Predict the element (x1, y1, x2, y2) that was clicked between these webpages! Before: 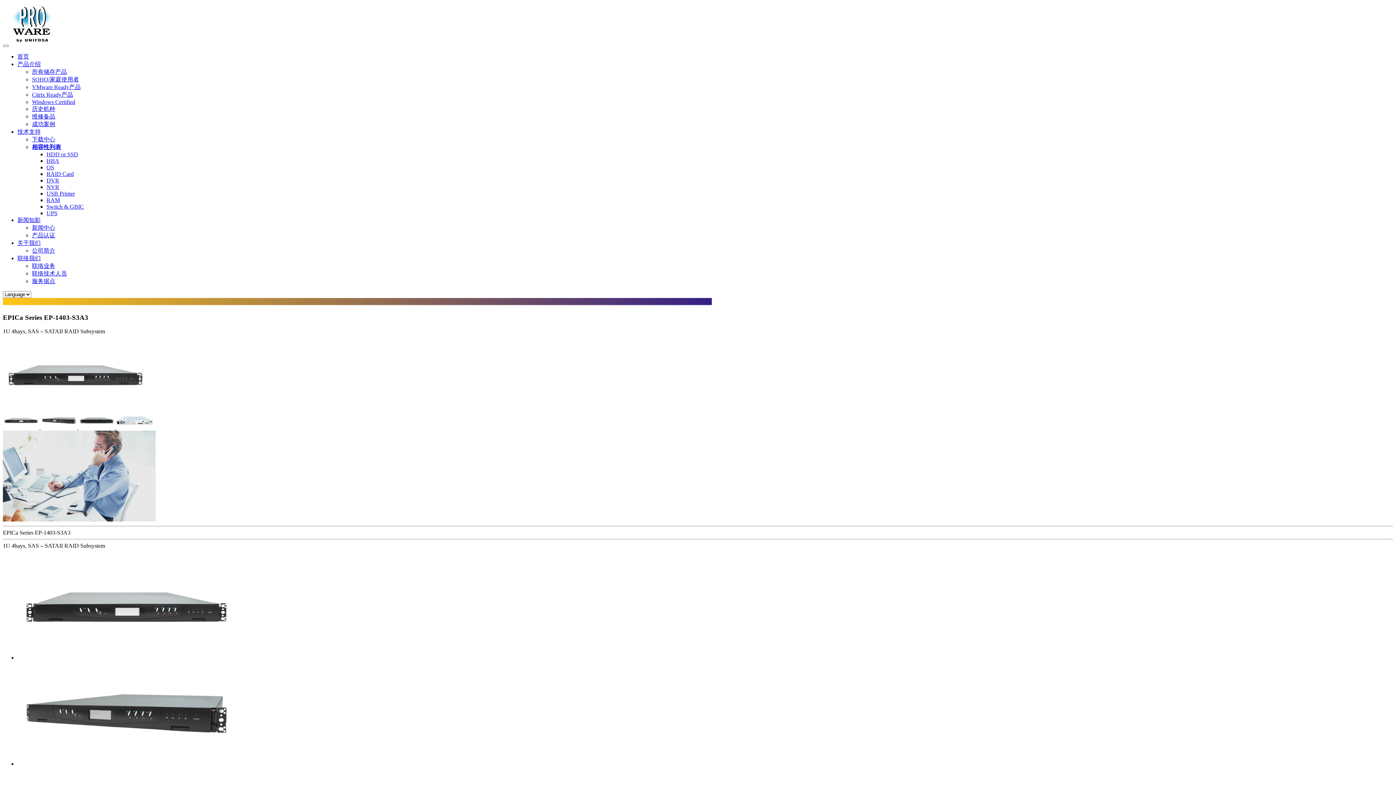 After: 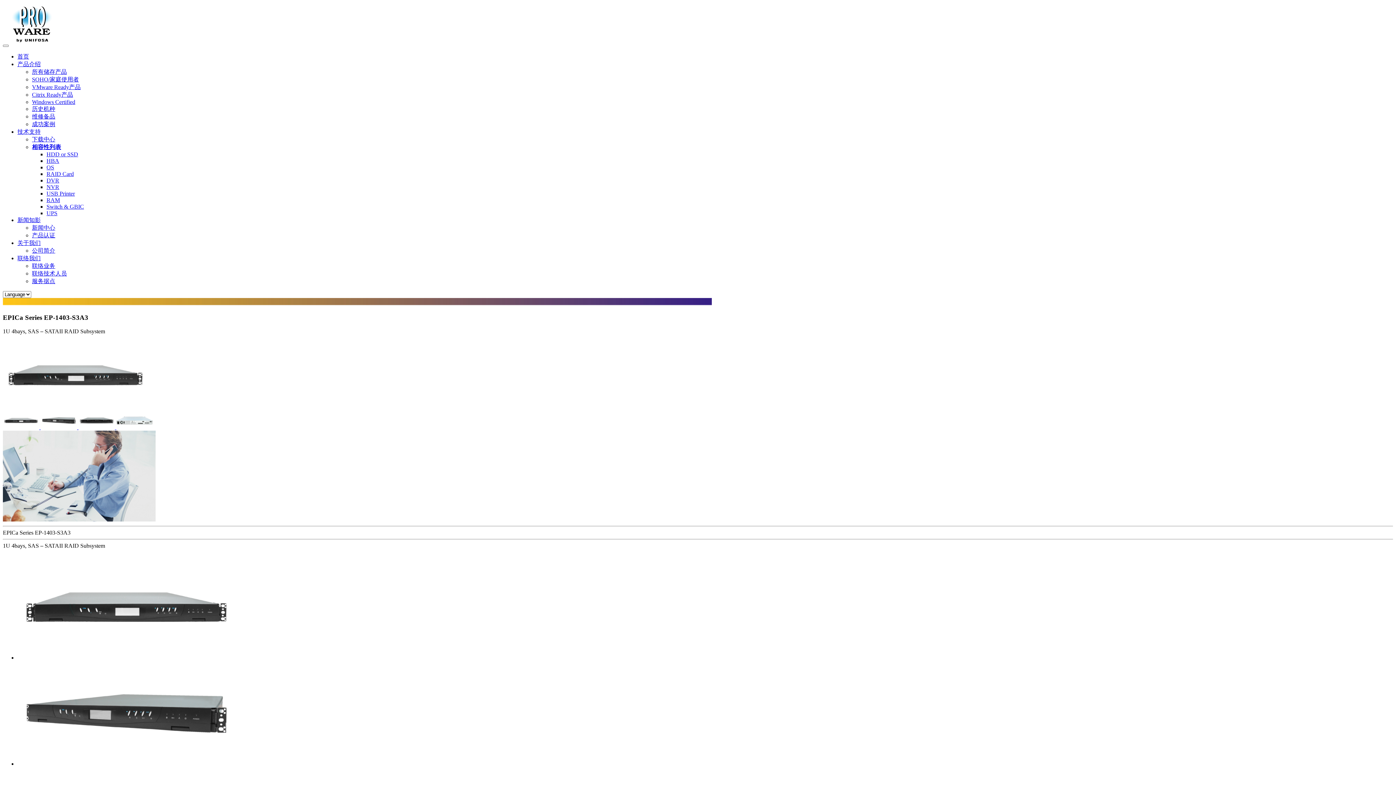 Action: label: 联络我们 bbox: (17, 255, 40, 261)